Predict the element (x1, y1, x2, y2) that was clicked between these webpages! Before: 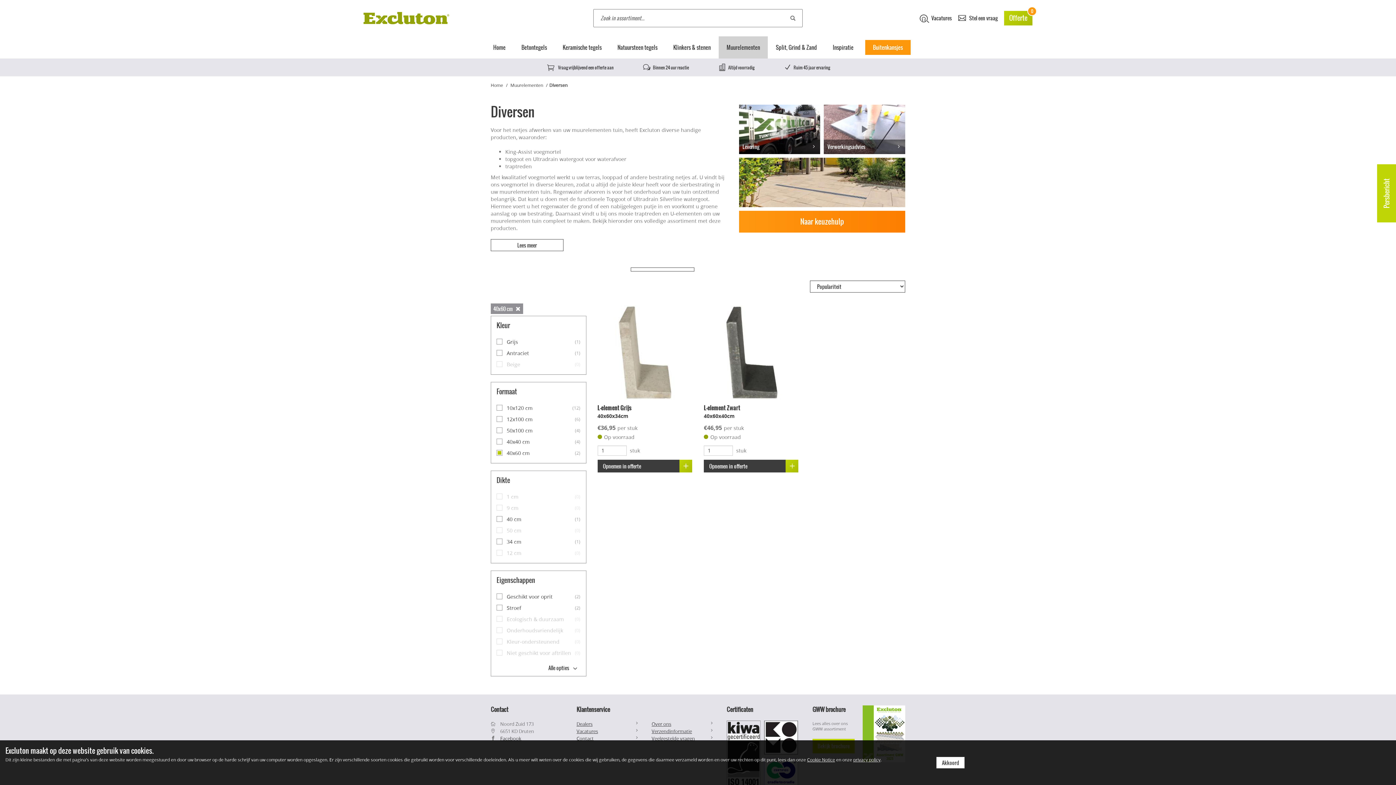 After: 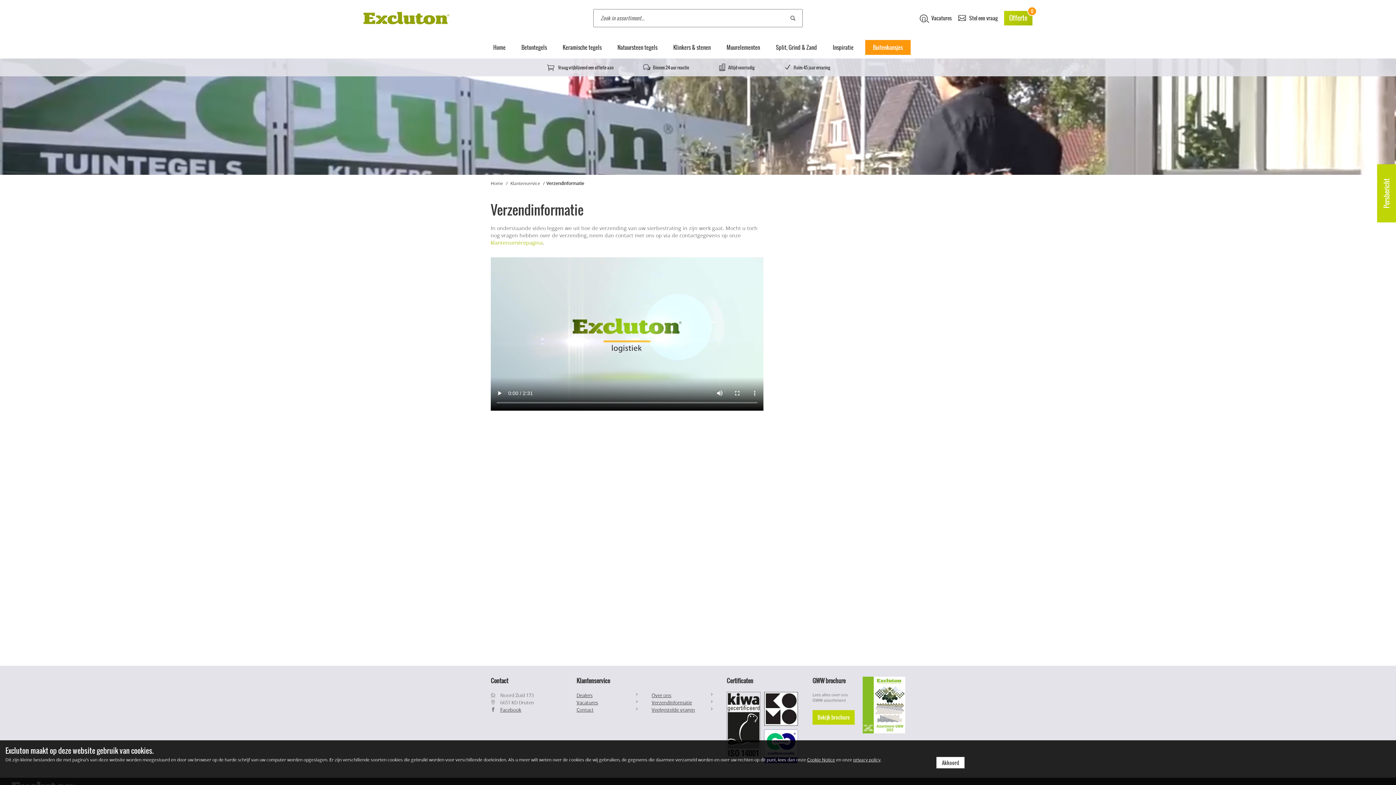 Action: label: Verzendinformatie bbox: (651, 728, 712, 734)